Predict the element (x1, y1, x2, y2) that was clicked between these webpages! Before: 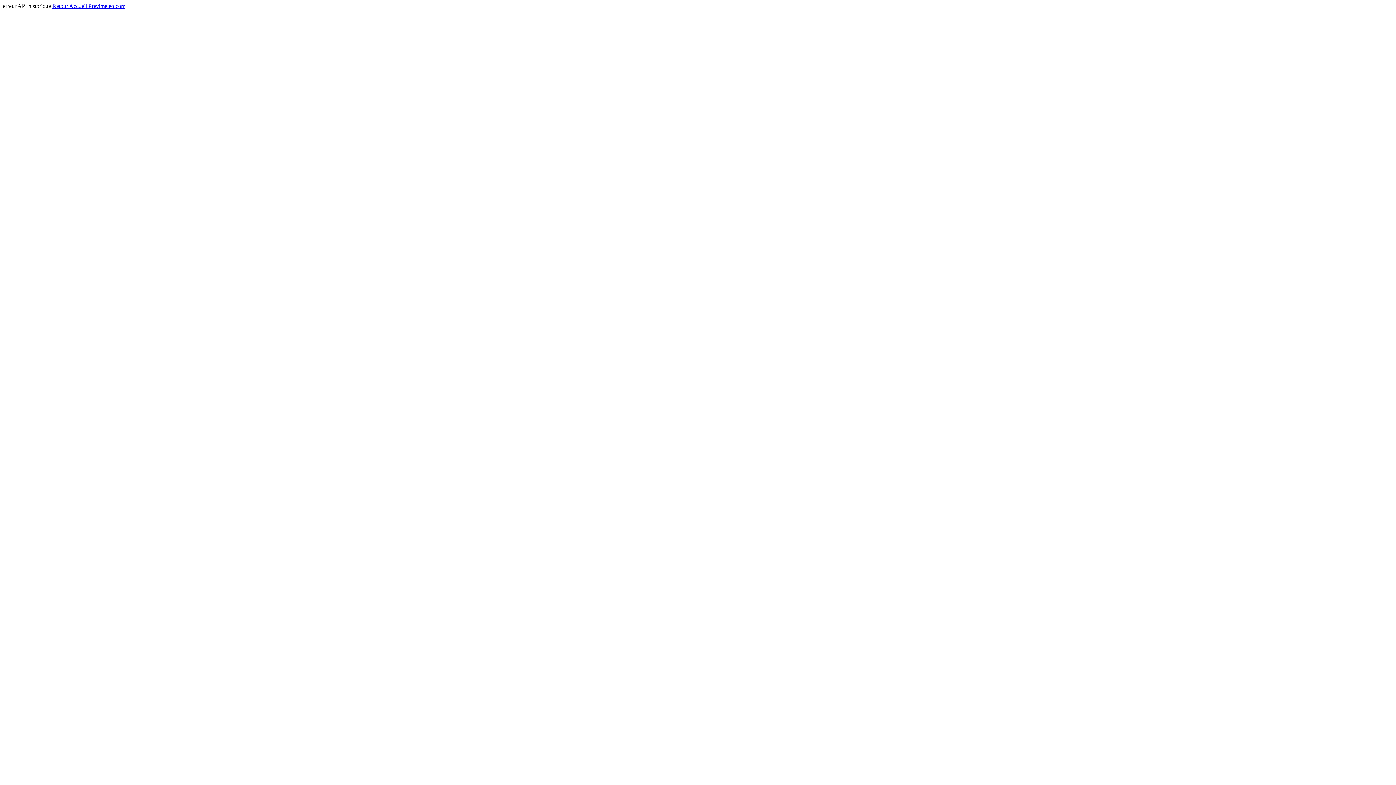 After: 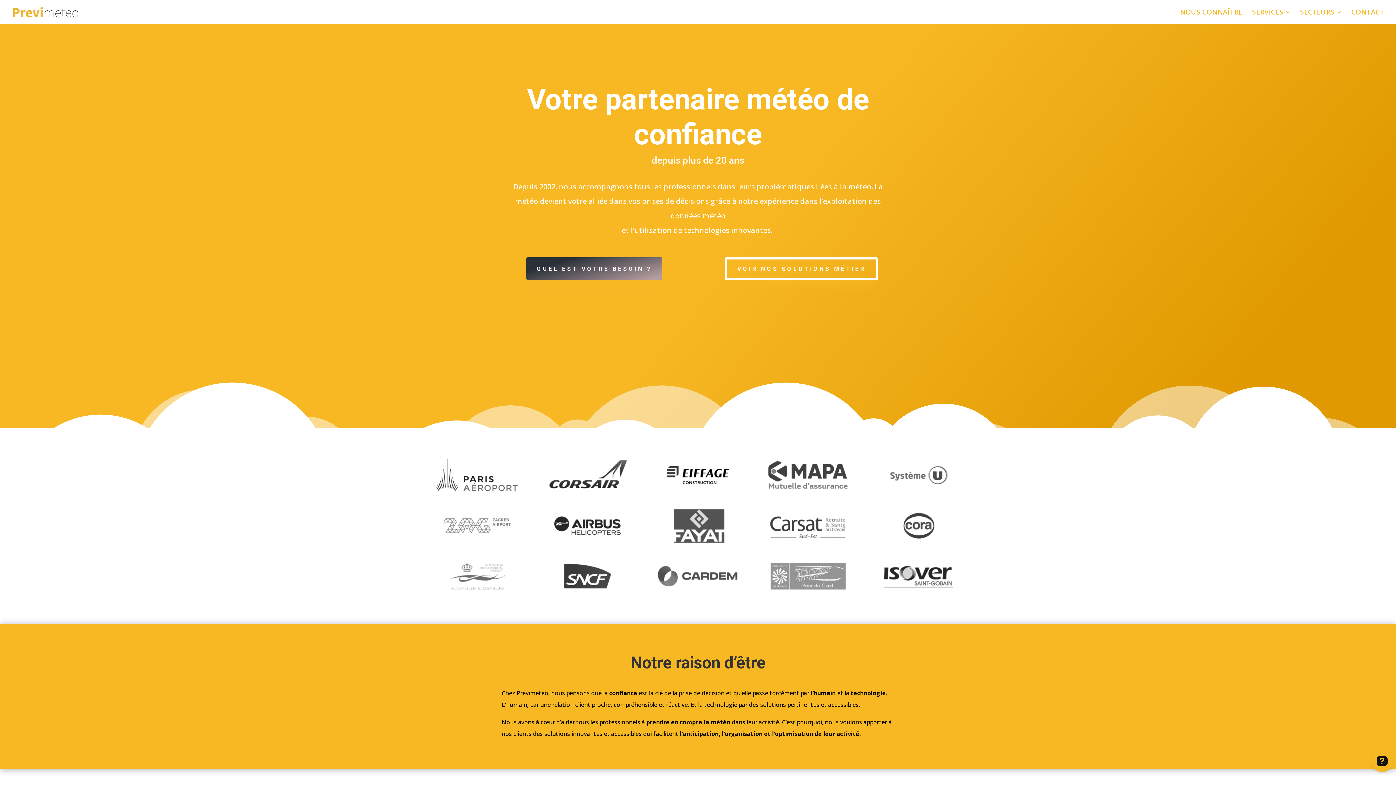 Action: label: Retour Accueil Previmeteo.com bbox: (52, 2, 125, 9)